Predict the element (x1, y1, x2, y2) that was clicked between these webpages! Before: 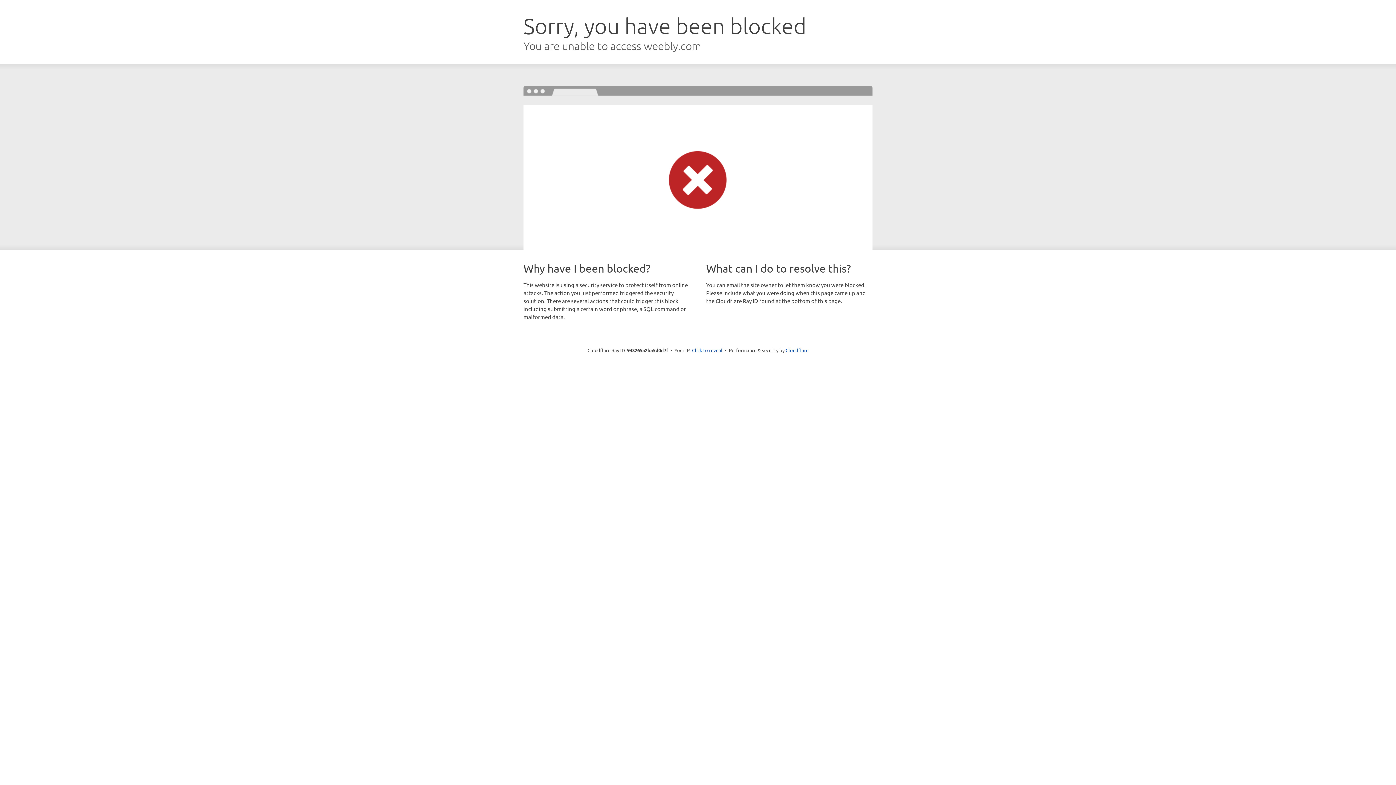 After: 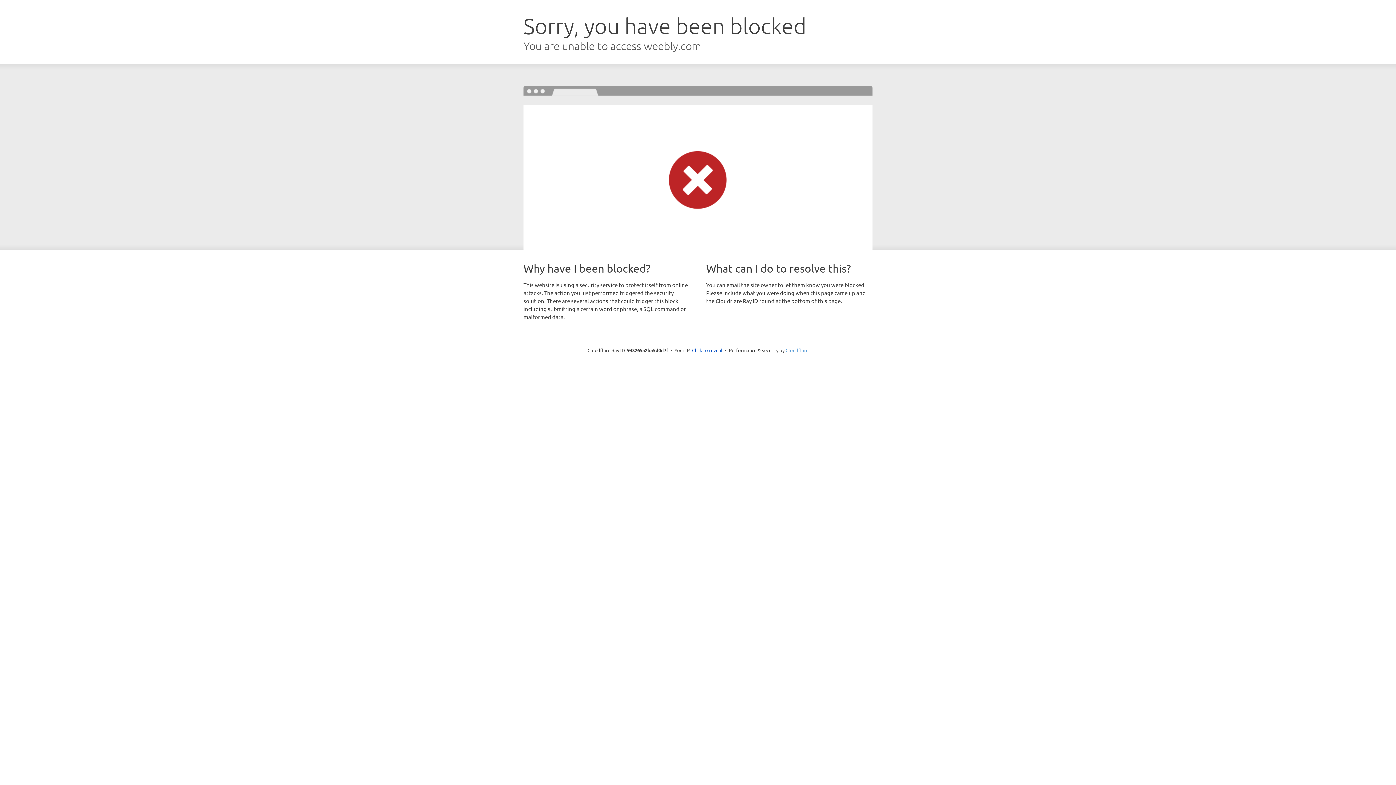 Action: bbox: (785, 347, 808, 353) label: Cloudflare